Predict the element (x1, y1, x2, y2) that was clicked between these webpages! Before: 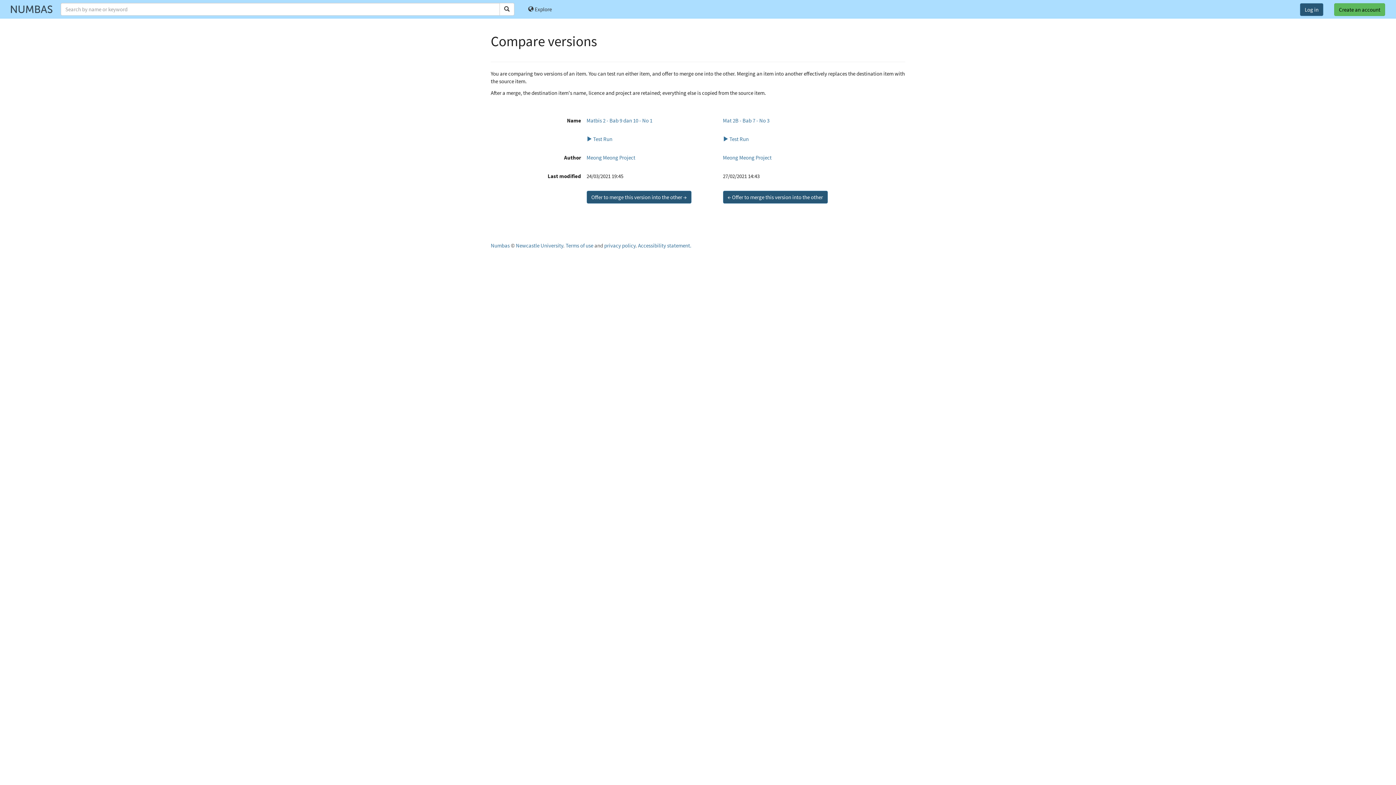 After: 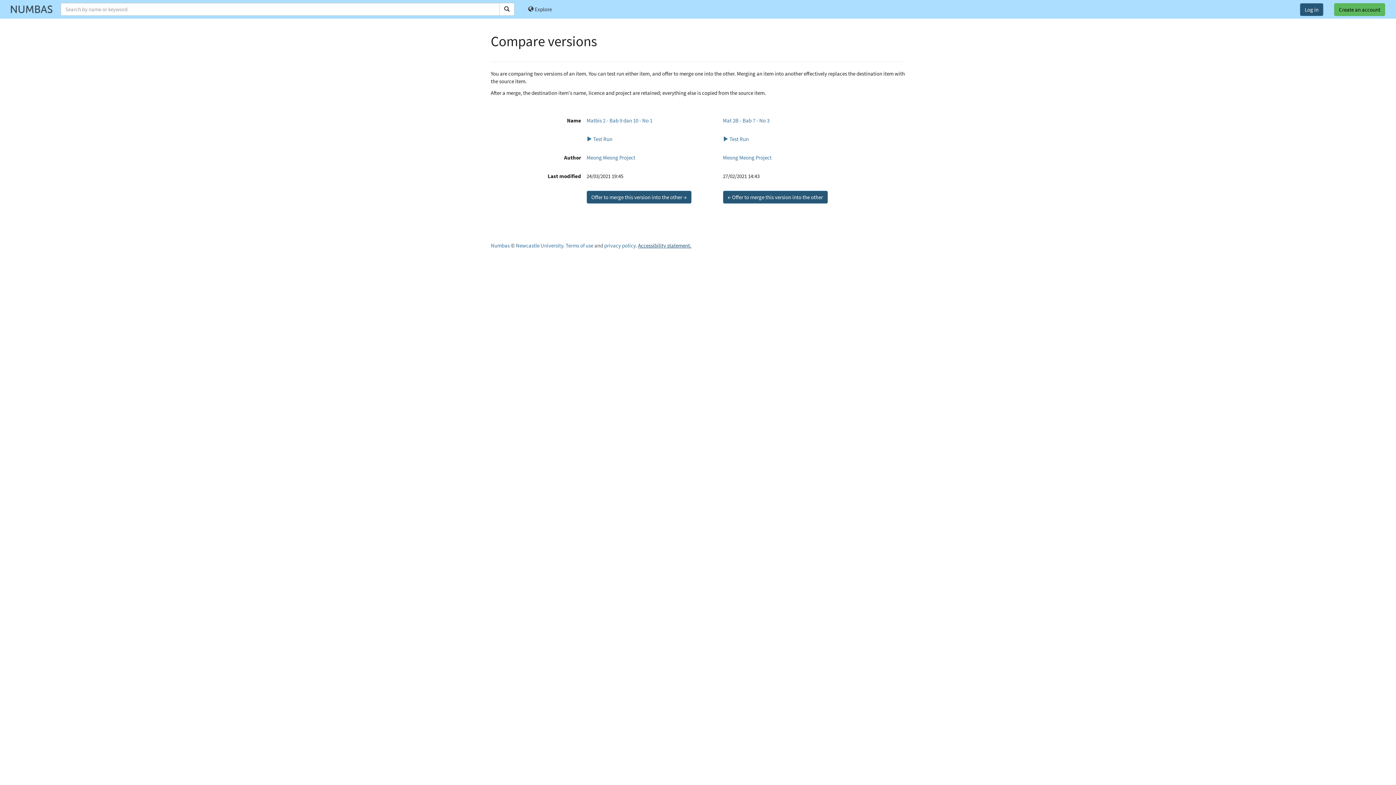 Action: bbox: (638, 242, 691, 249) label: Accessibility statement.